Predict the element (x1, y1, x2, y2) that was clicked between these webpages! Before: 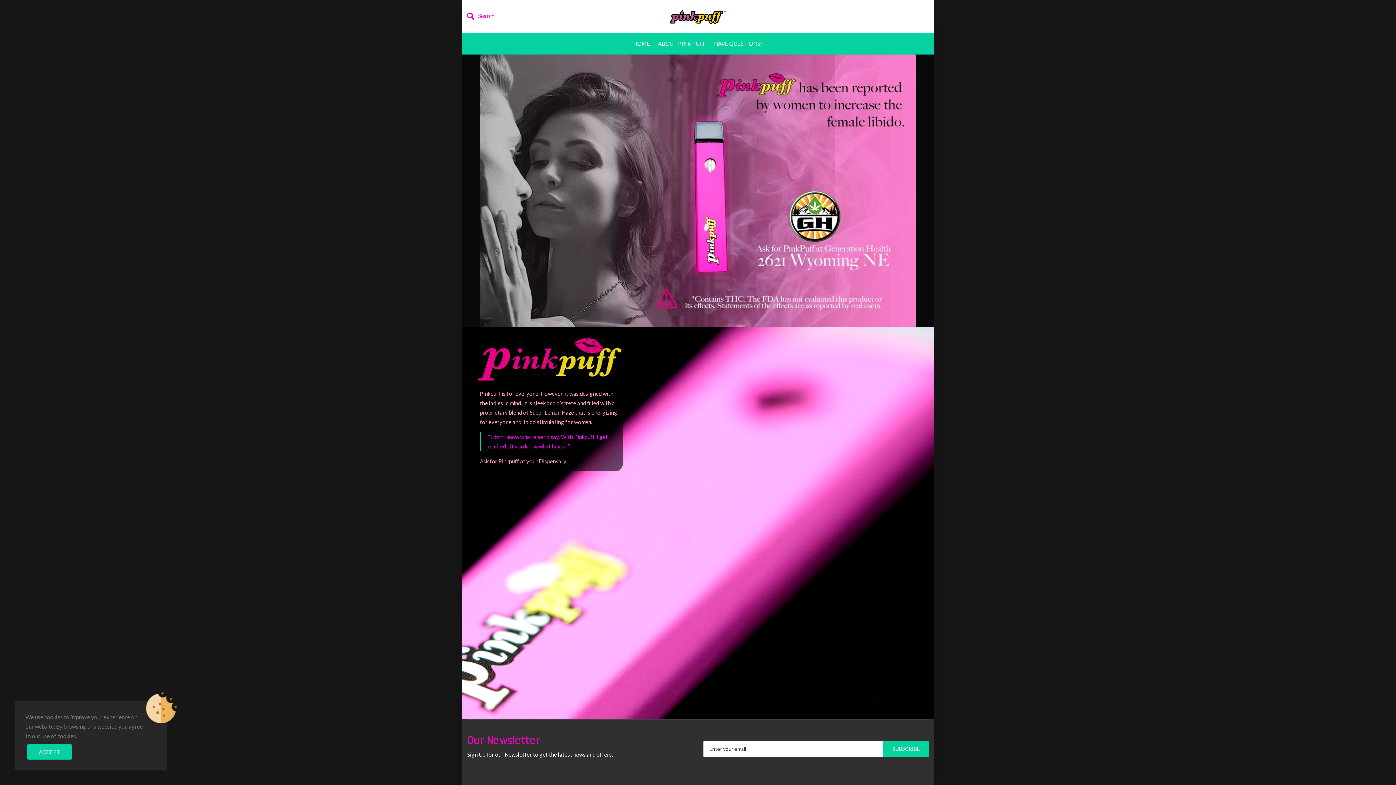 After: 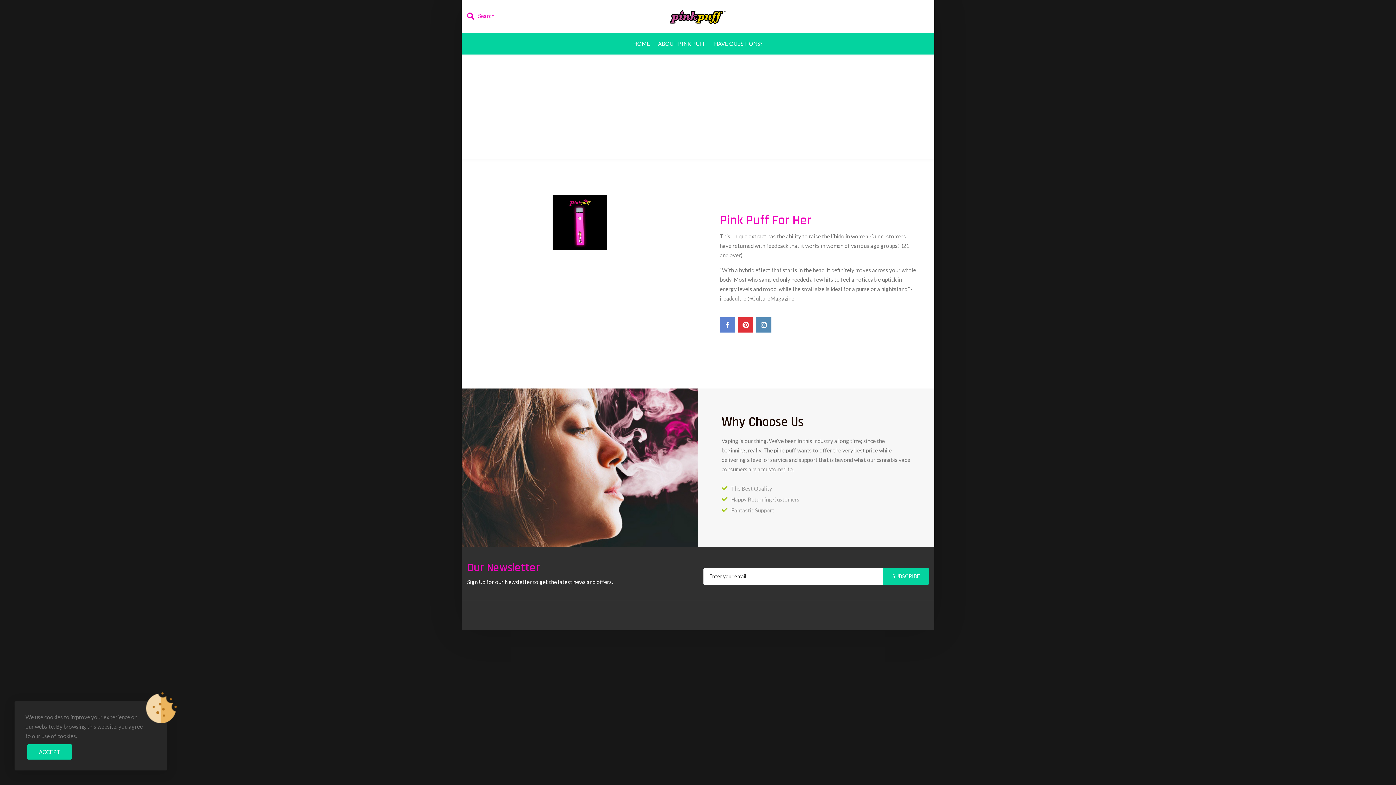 Action: label: ABOUT PINK PUFF bbox: (658, 32, 706, 54)